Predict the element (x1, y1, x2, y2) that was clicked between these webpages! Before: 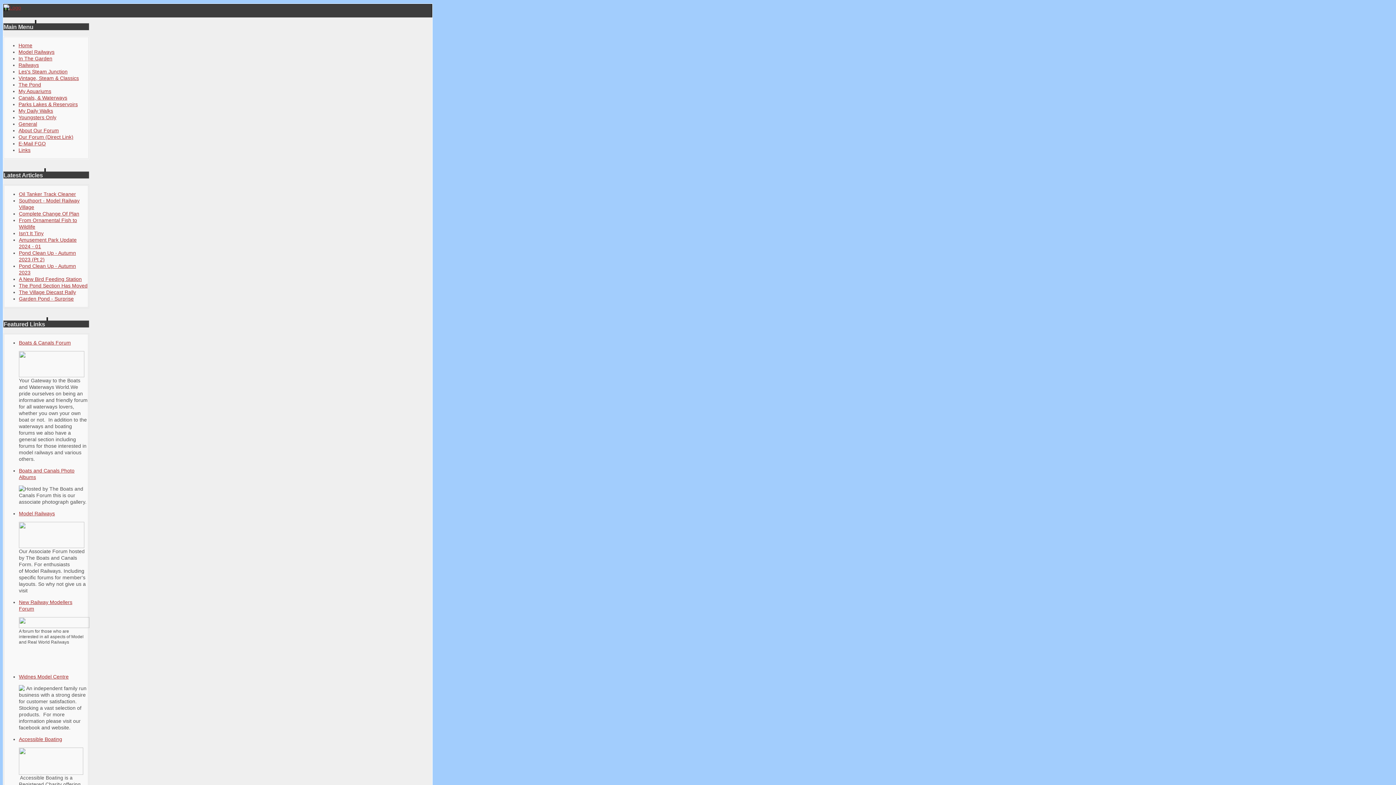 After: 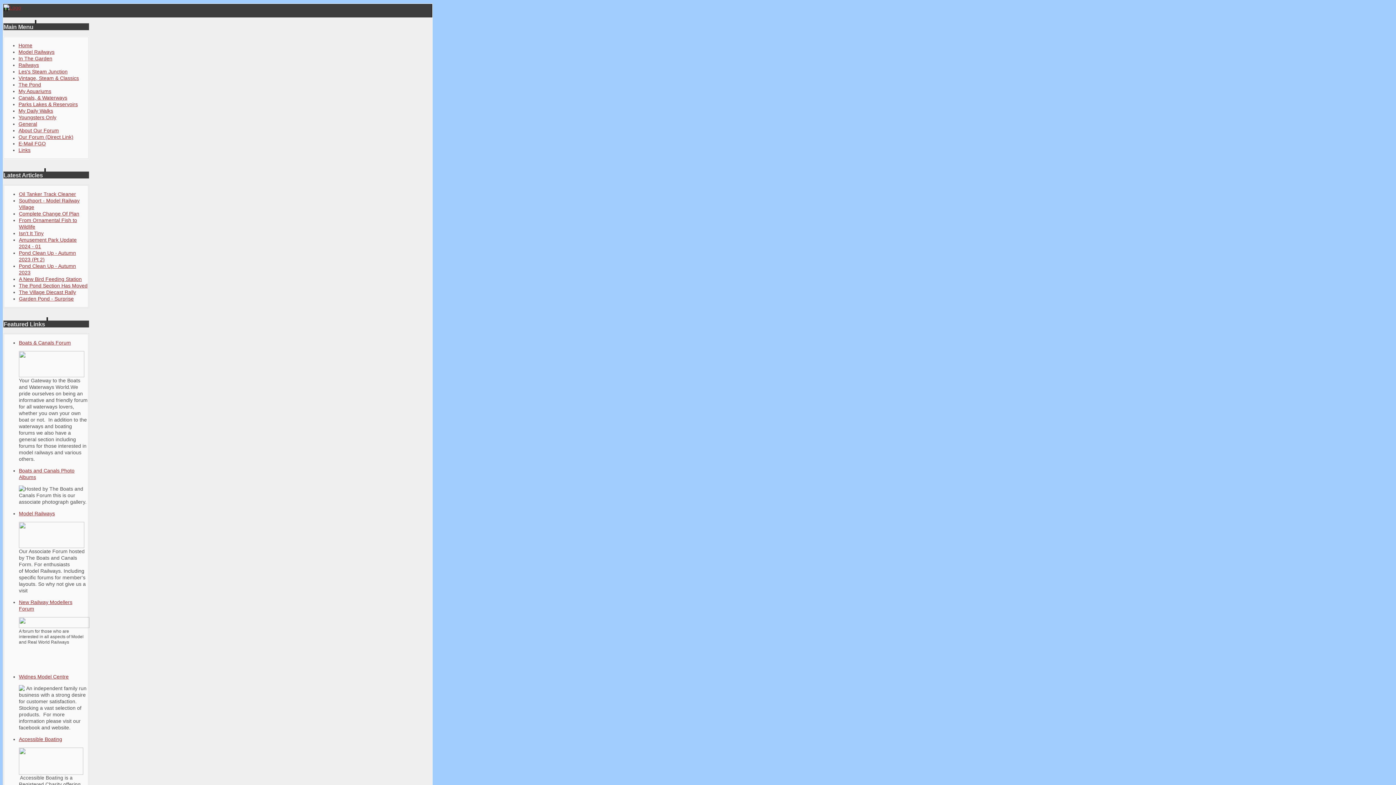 Action: label: Model Railways bbox: (18, 511, 54, 516)